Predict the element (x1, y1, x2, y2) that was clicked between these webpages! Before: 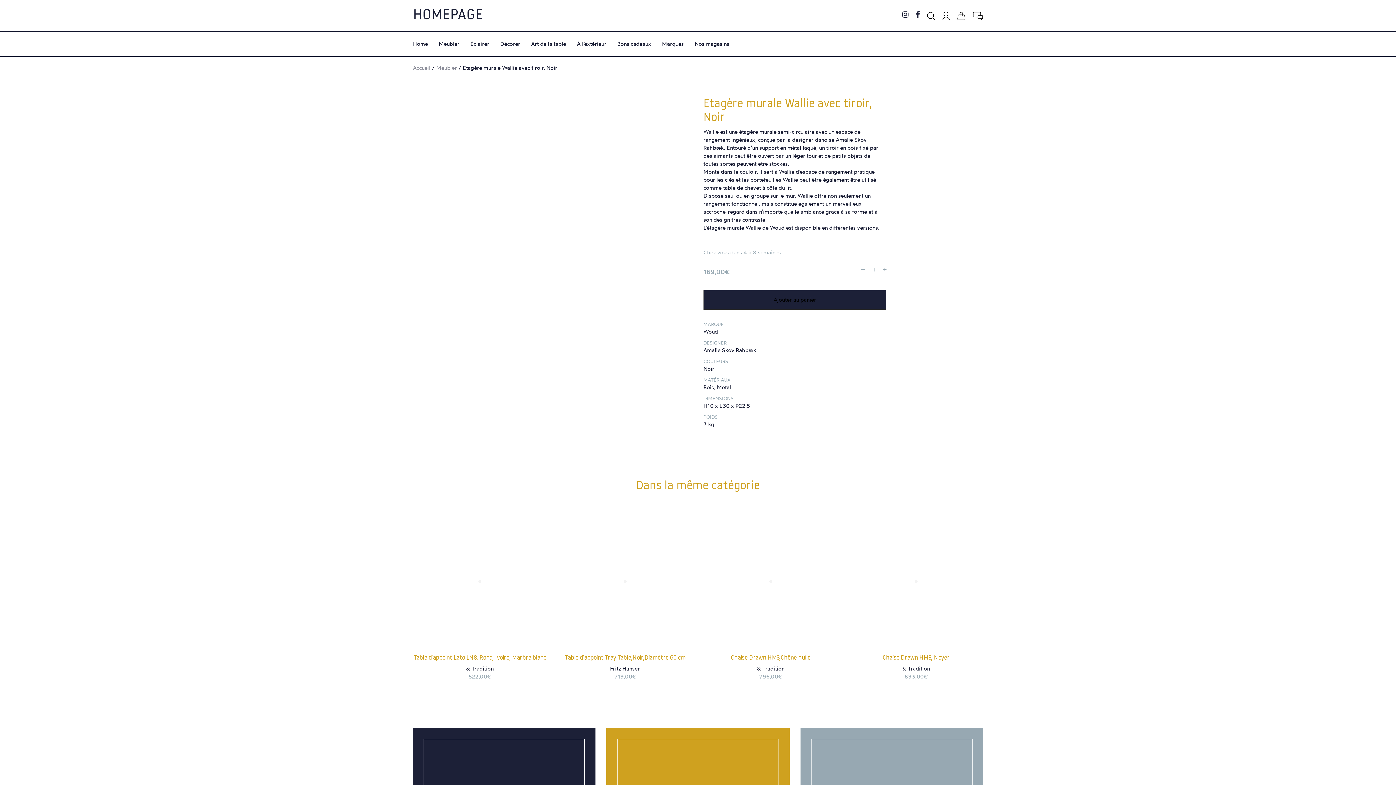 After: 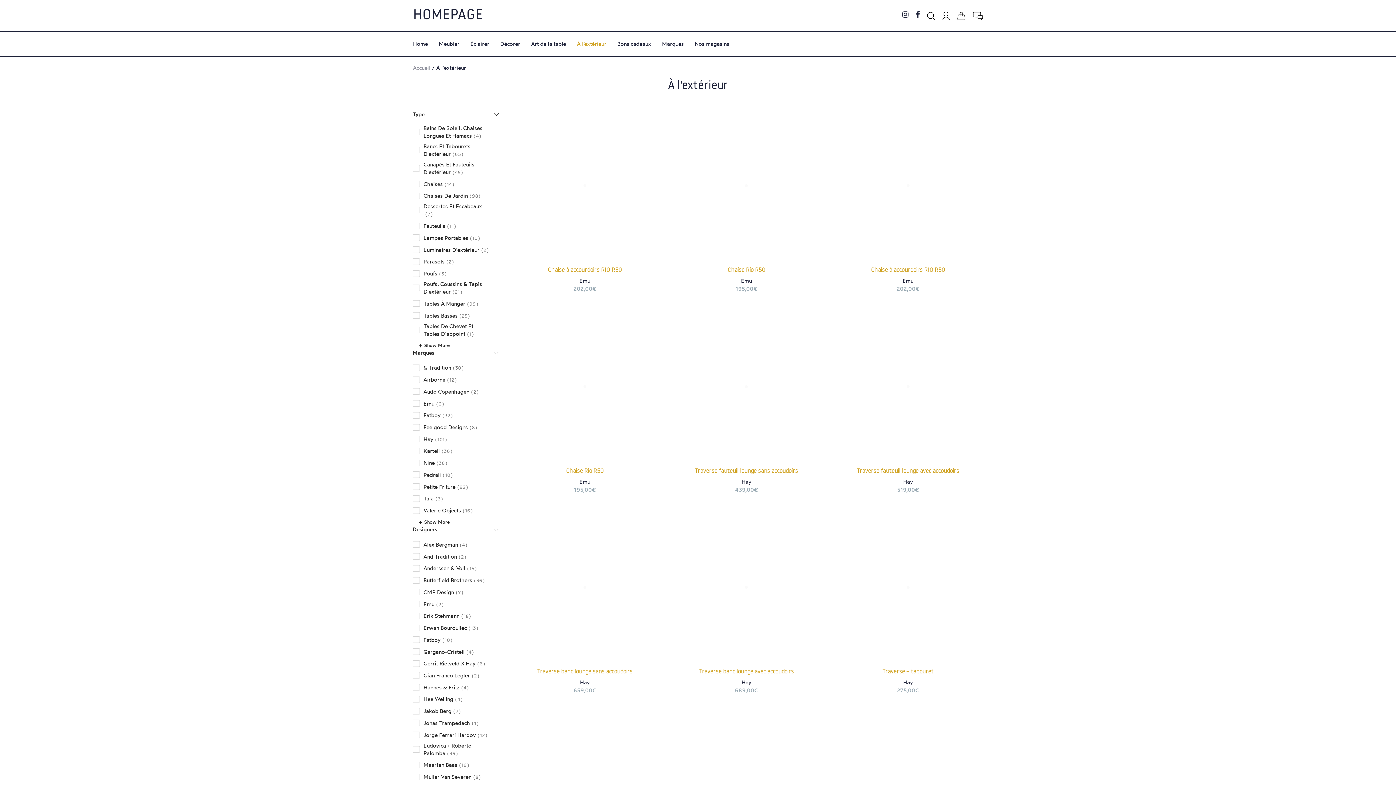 Action: bbox: (571, 40, 612, 48) label: À l’extérieur